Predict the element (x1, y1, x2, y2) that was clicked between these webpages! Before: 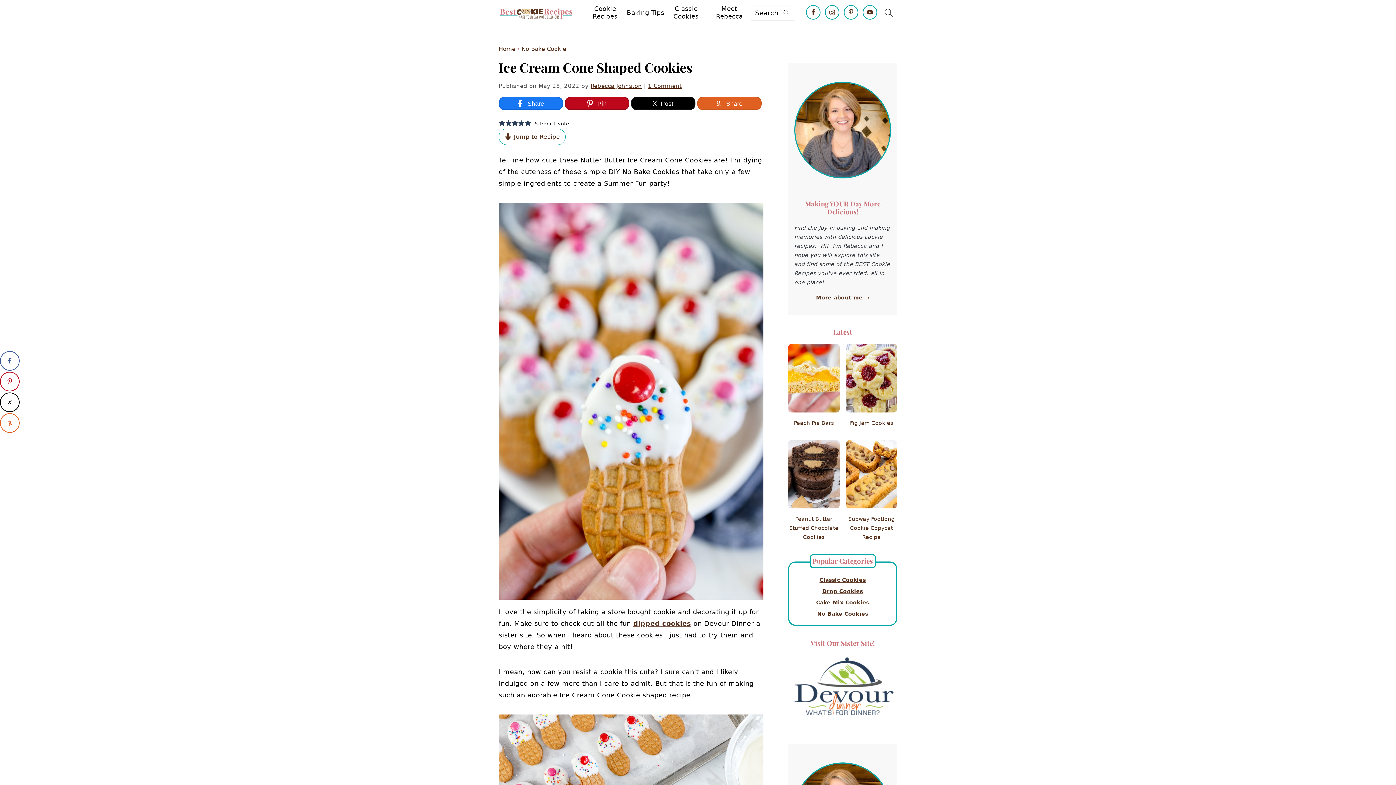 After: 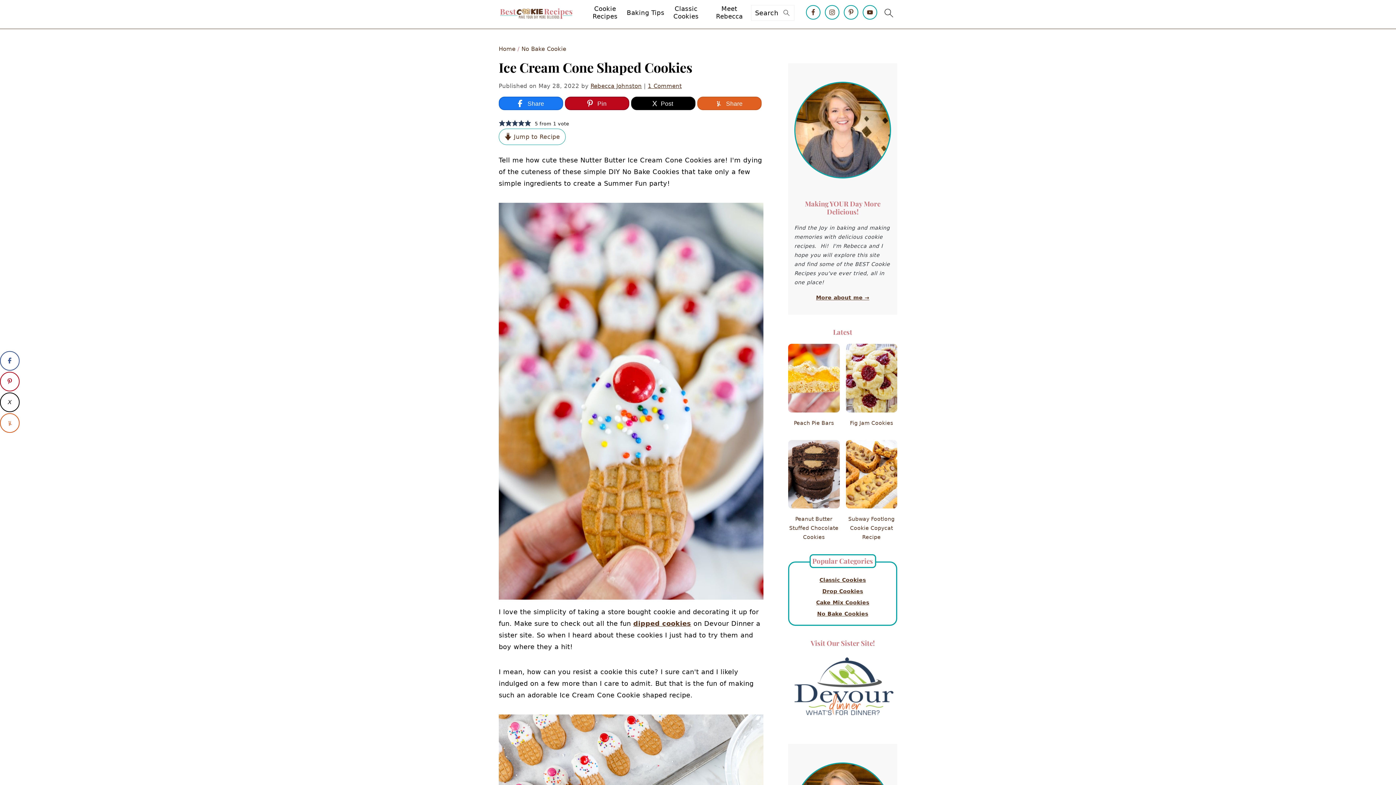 Action: bbox: (0, 414, 18, 432) label: Share